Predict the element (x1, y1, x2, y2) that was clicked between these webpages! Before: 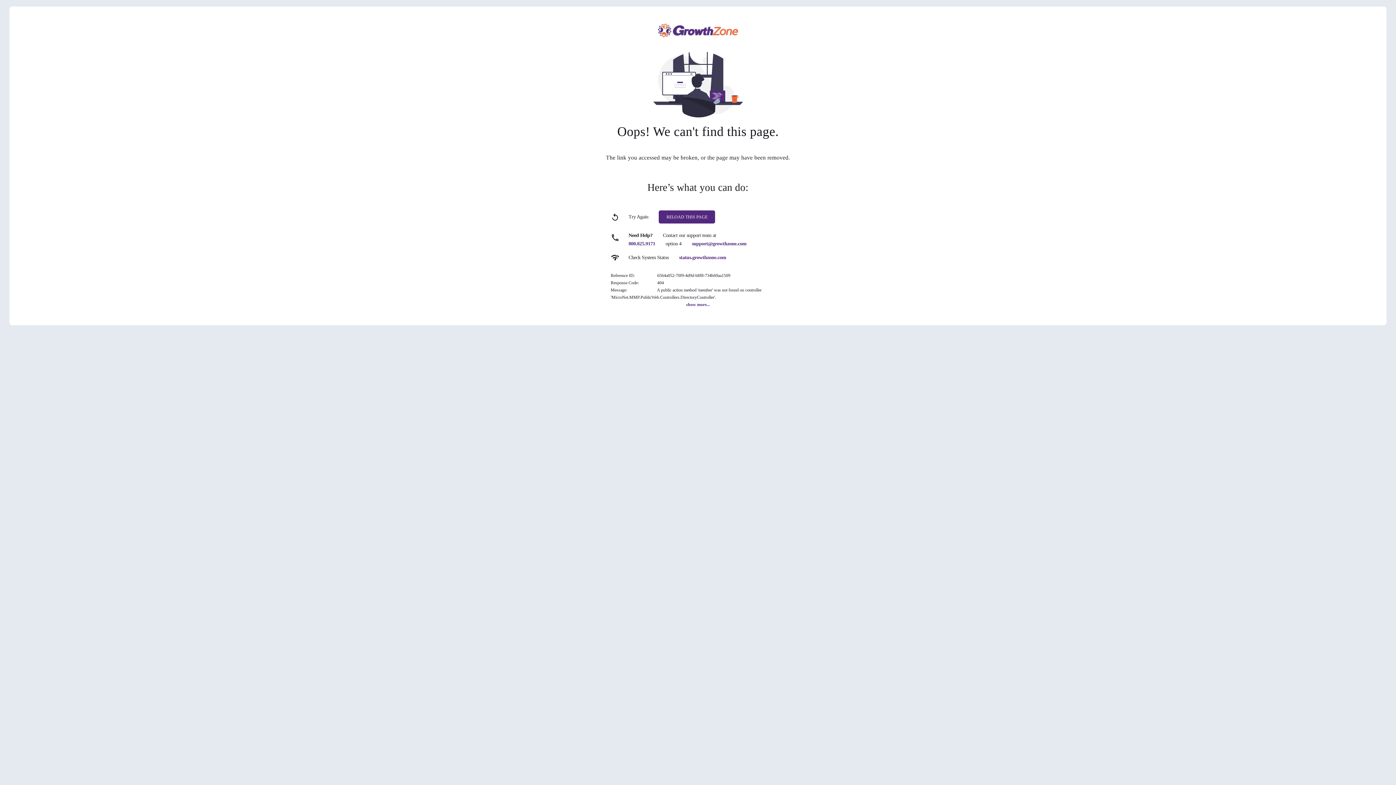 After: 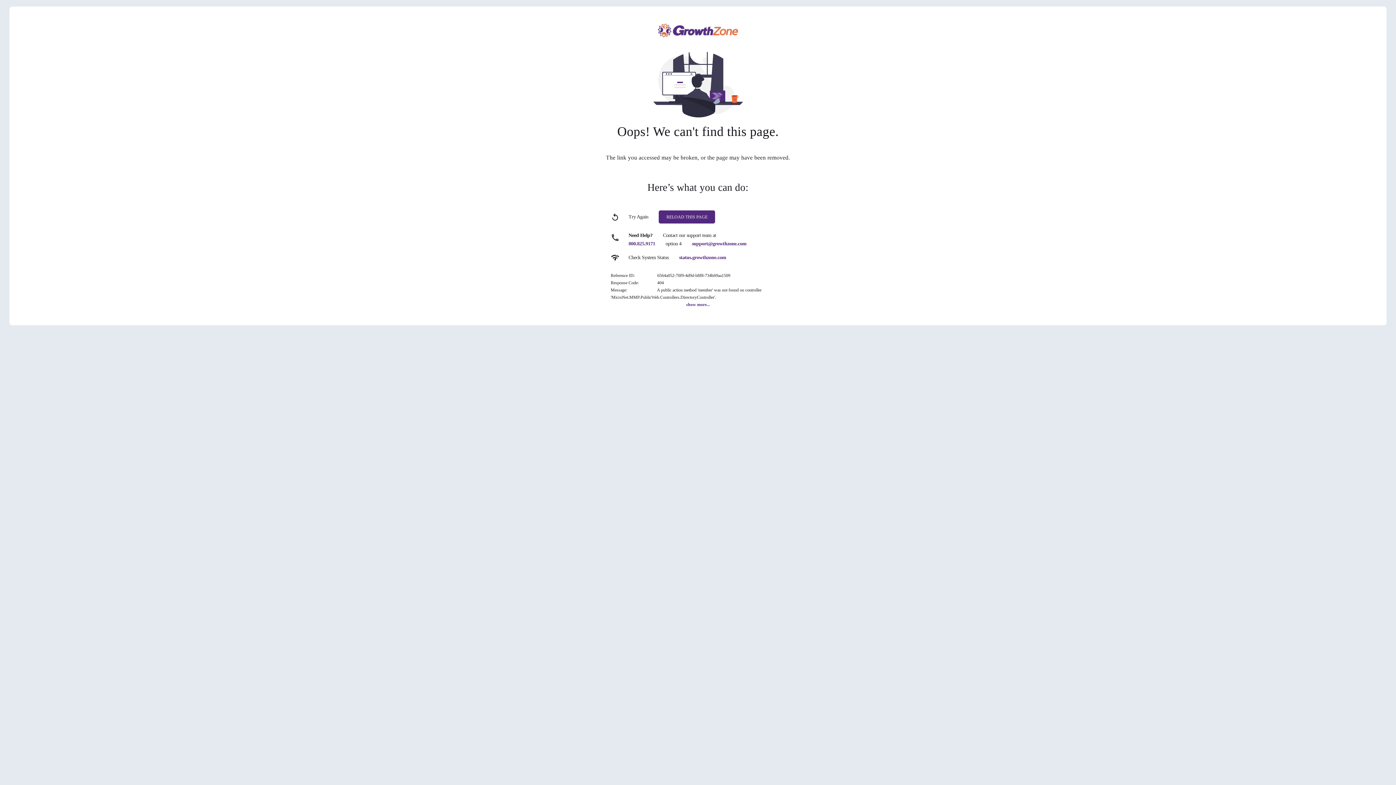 Action: label: status.growthzone.com bbox: (679, 254, 726, 260)